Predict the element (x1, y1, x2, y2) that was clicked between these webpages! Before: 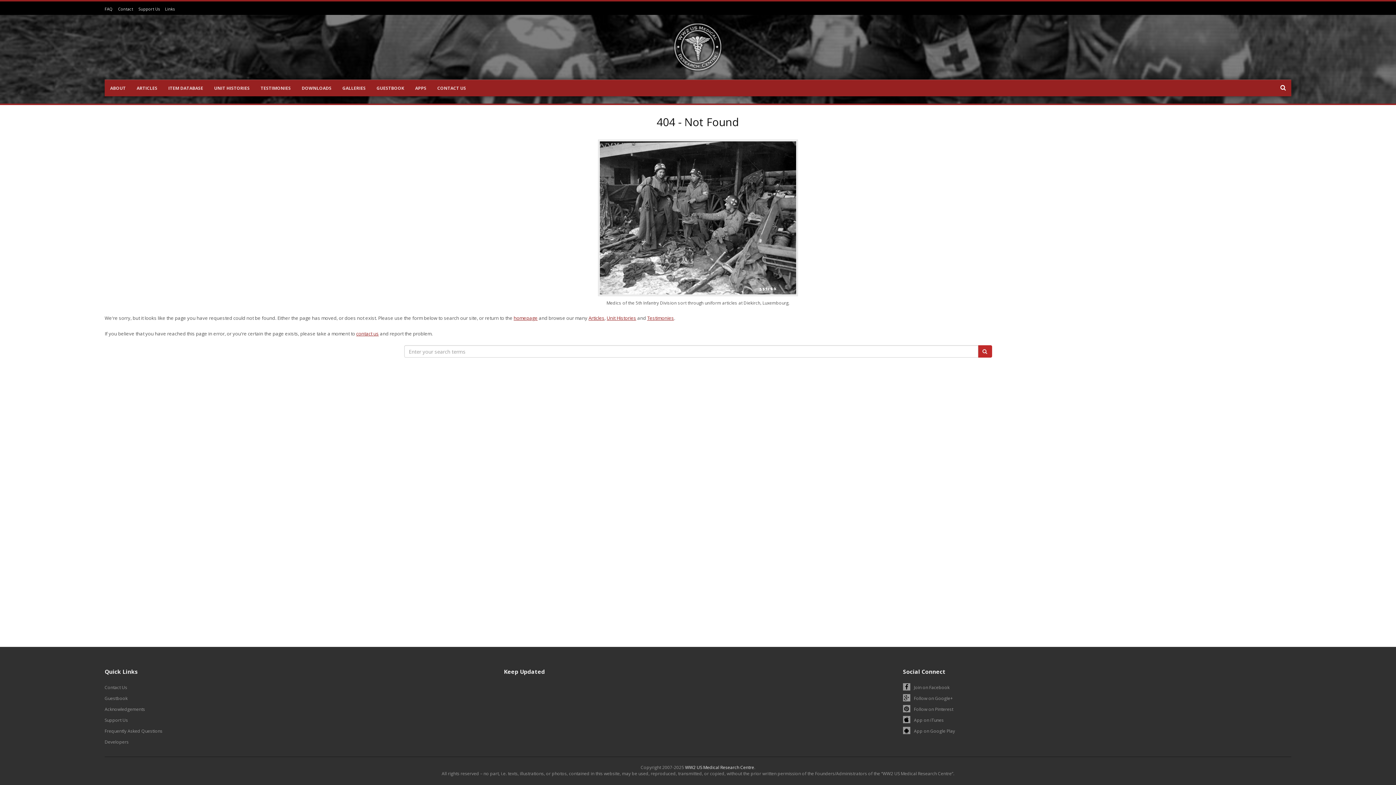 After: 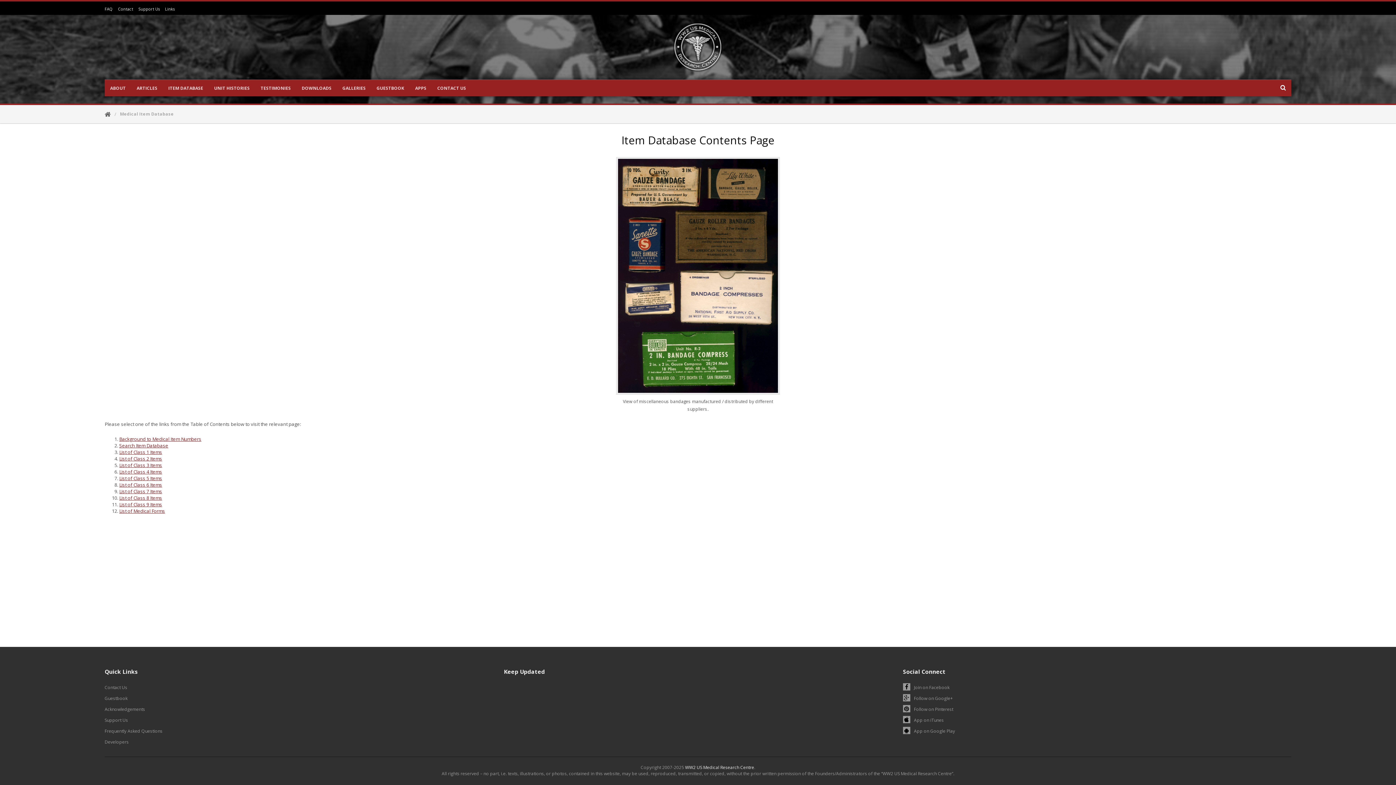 Action: label: ITEM DATABASE bbox: (162, 80, 208, 96)